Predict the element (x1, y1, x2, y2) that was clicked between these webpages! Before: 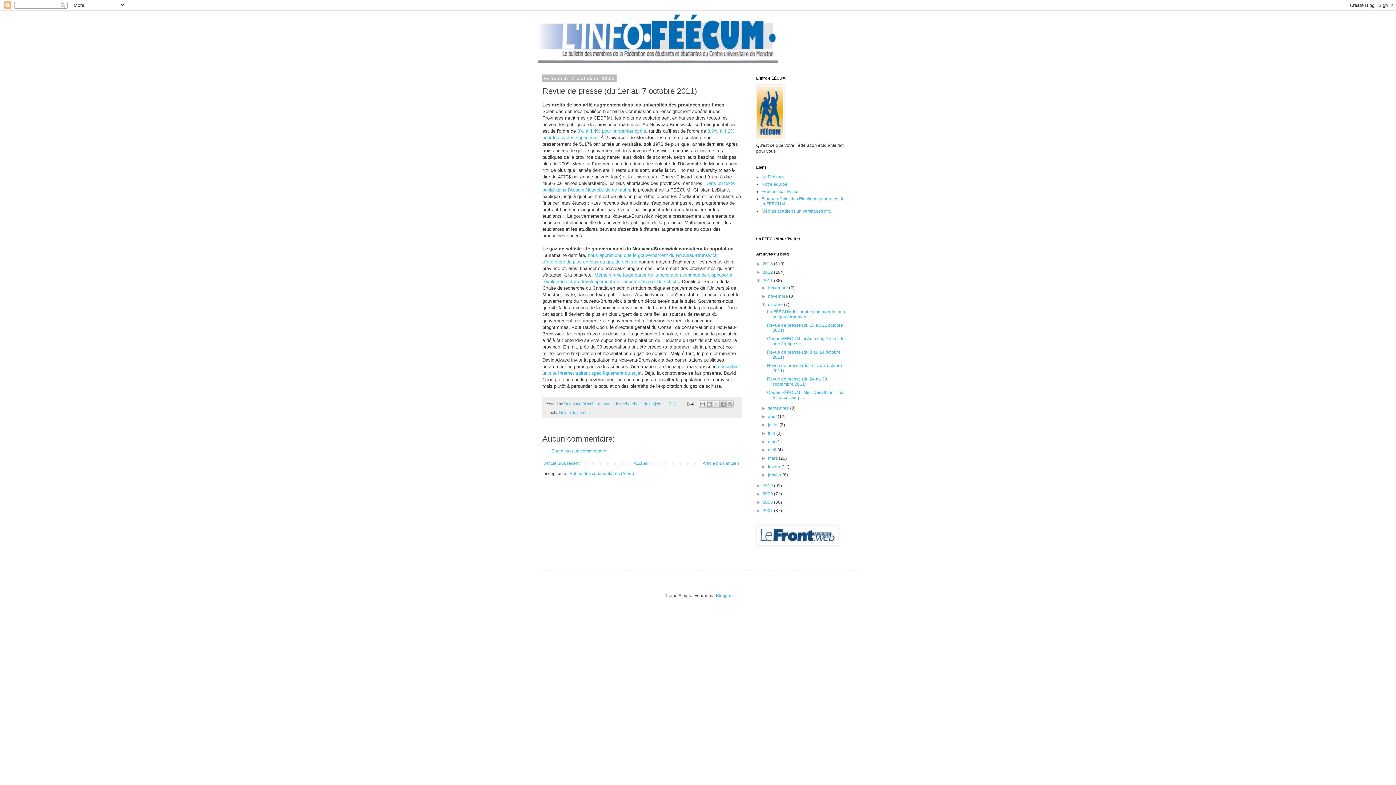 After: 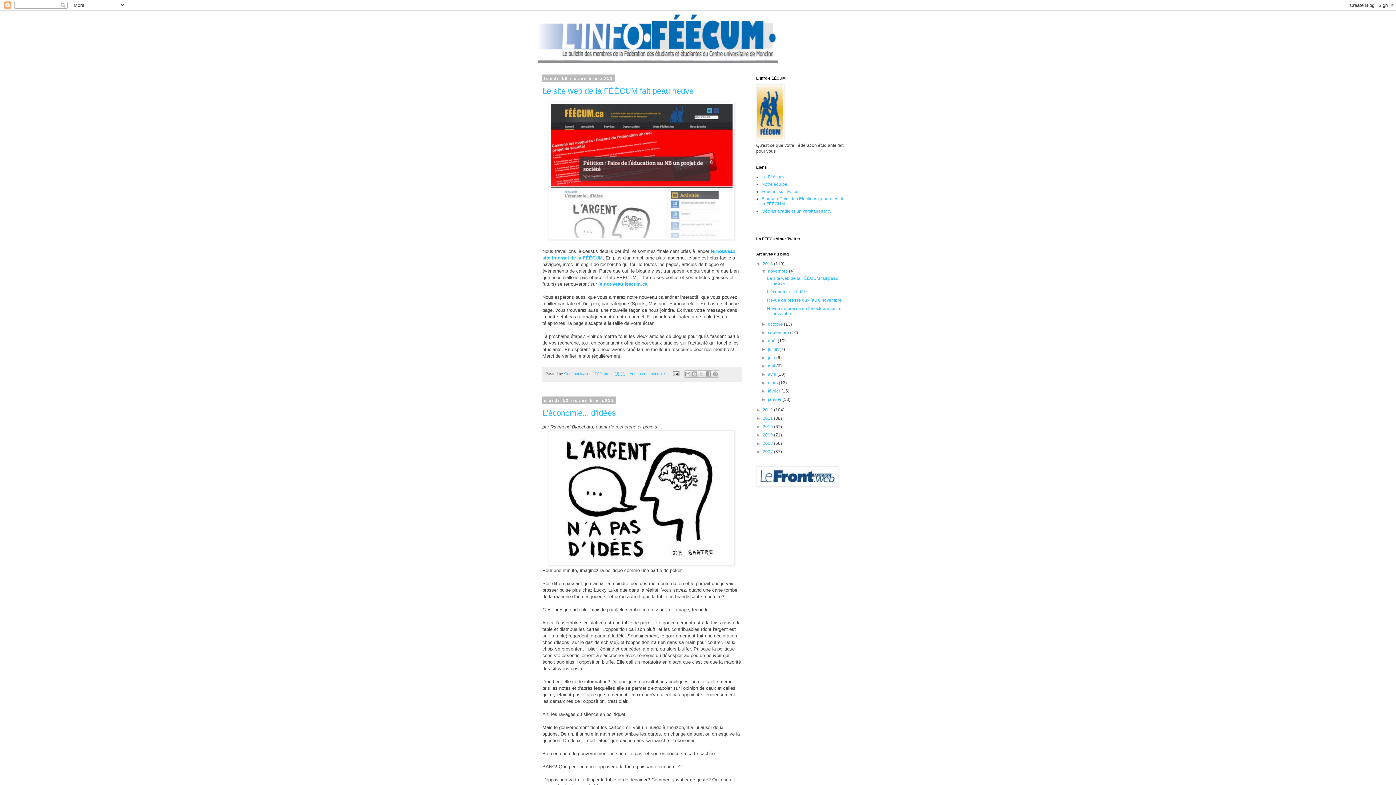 Action: bbox: (762, 261, 774, 266) label: 2013 